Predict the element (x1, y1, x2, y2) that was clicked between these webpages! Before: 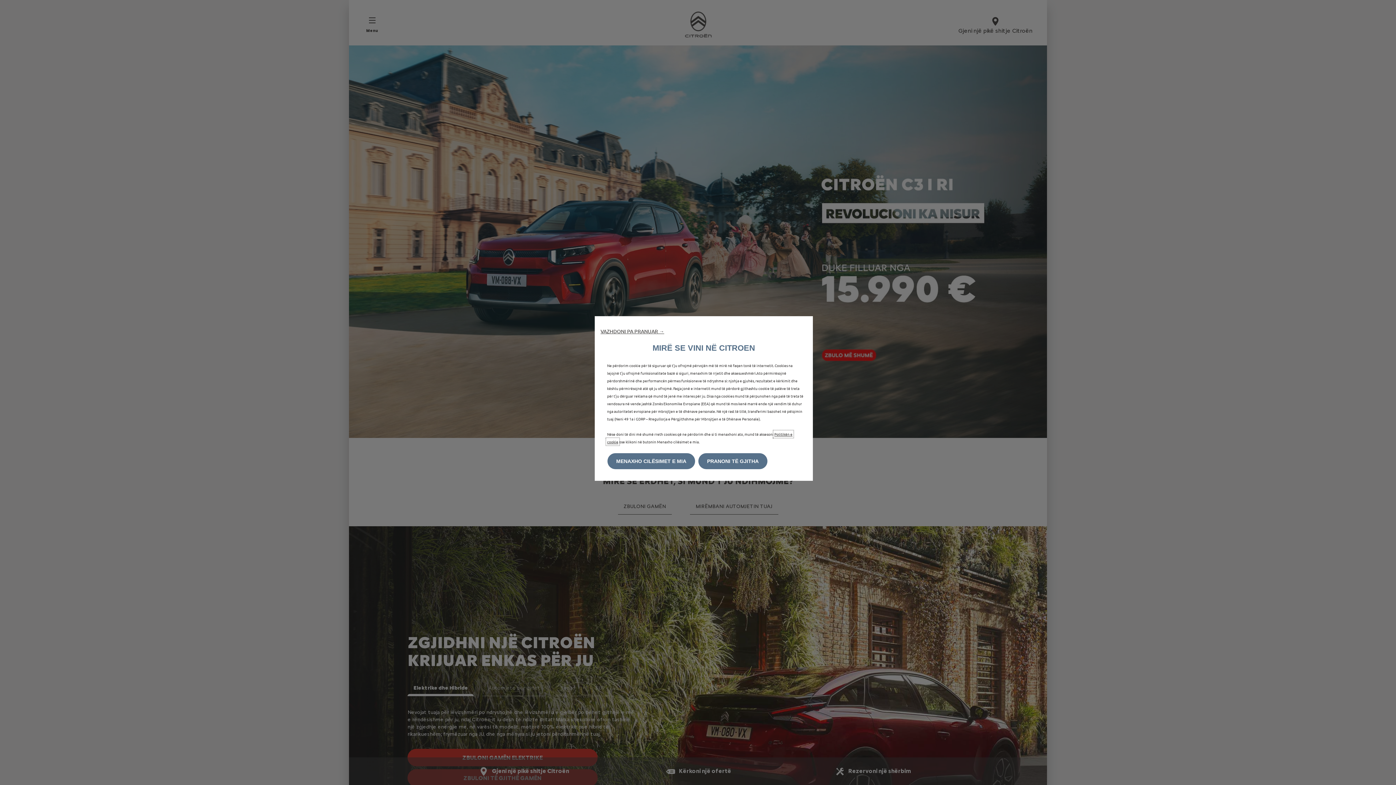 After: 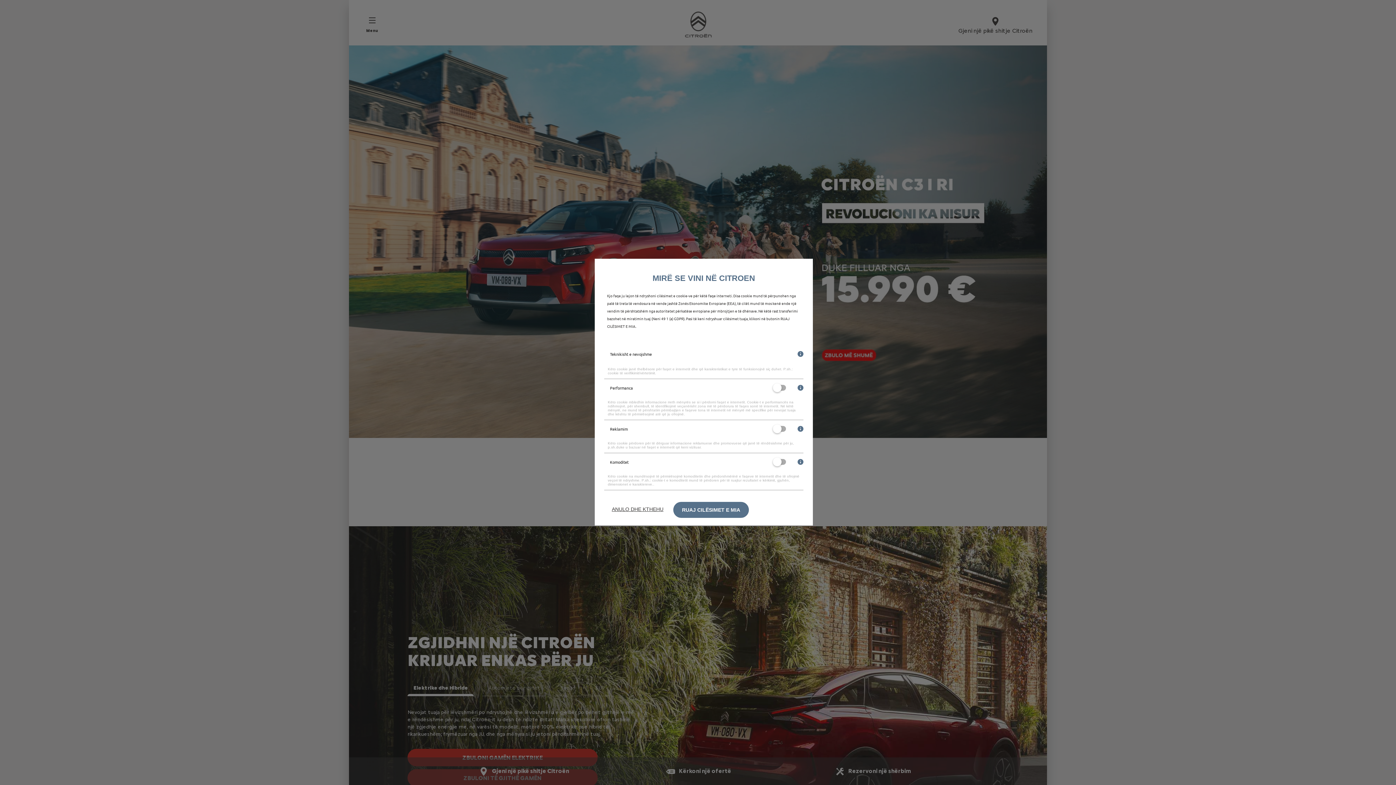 Action: label: MENAXHO CILËSIMET E MIA bbox: (607, 453, 695, 469)